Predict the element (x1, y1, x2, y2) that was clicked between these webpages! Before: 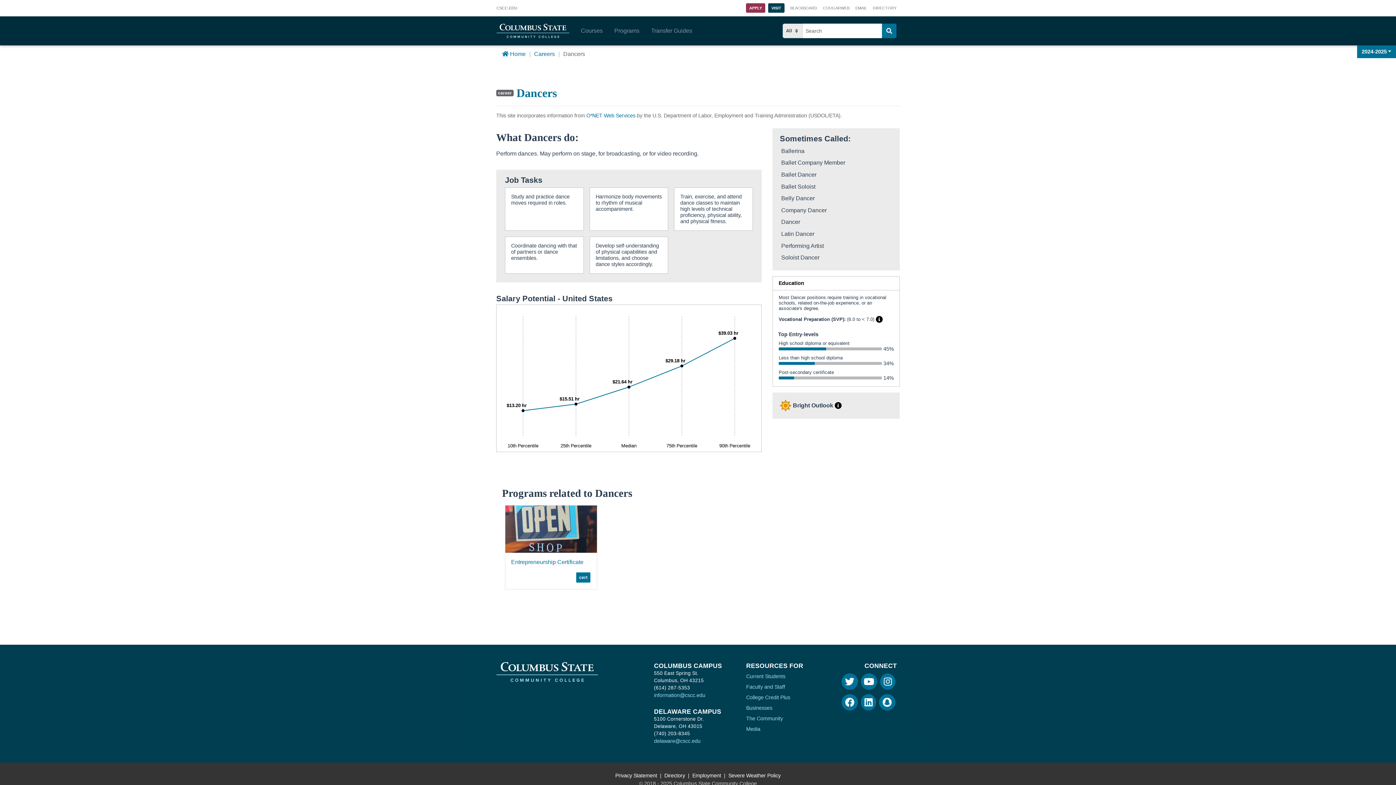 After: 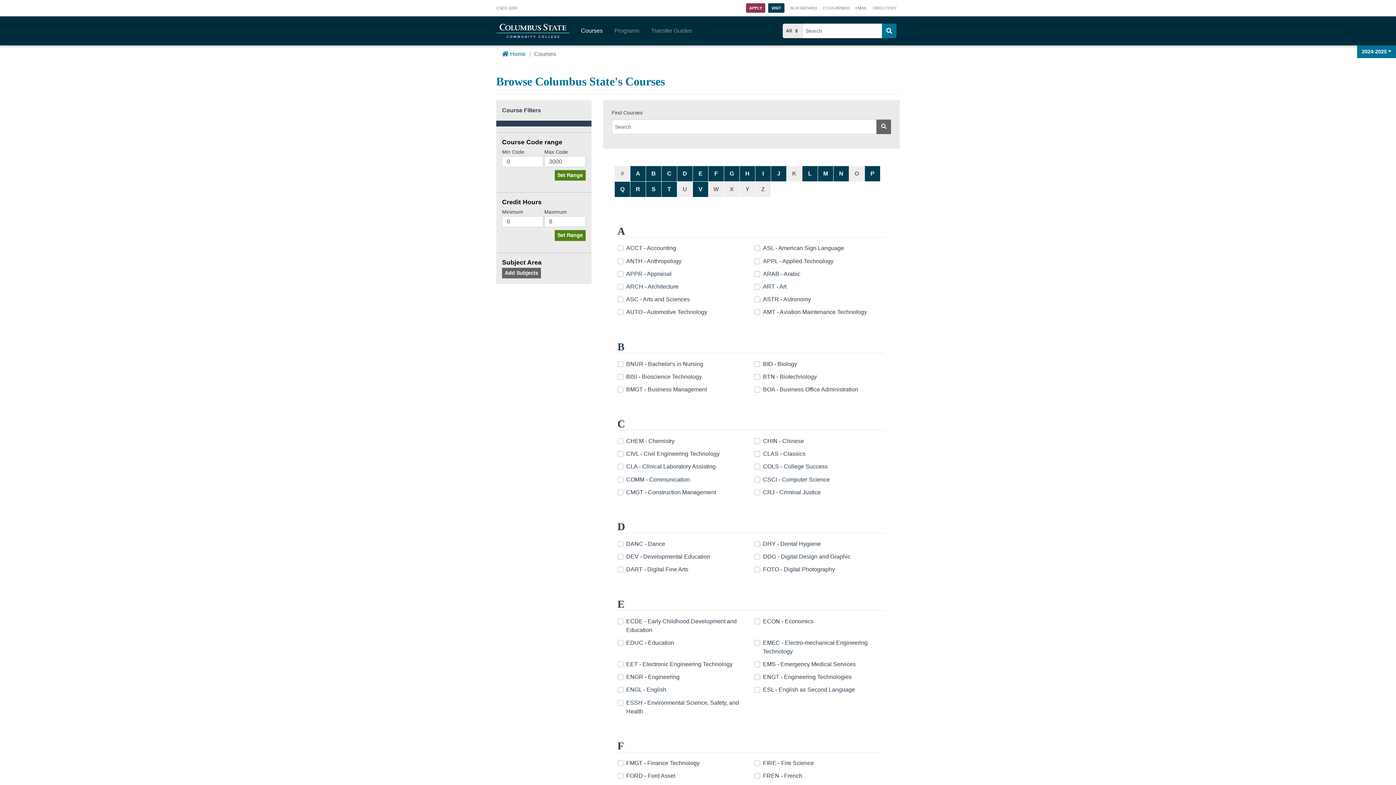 Action: bbox: (578, 23, 605, 38) label: Courses